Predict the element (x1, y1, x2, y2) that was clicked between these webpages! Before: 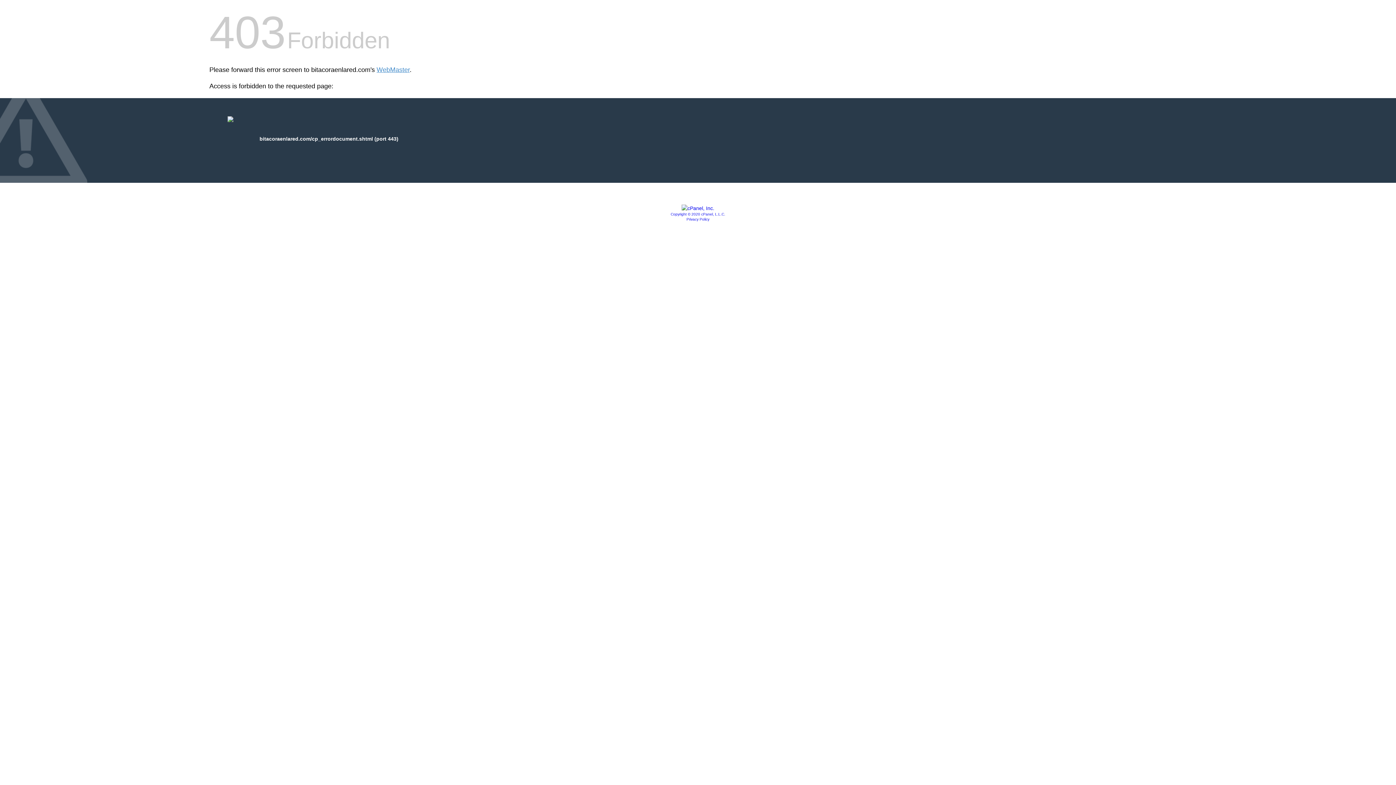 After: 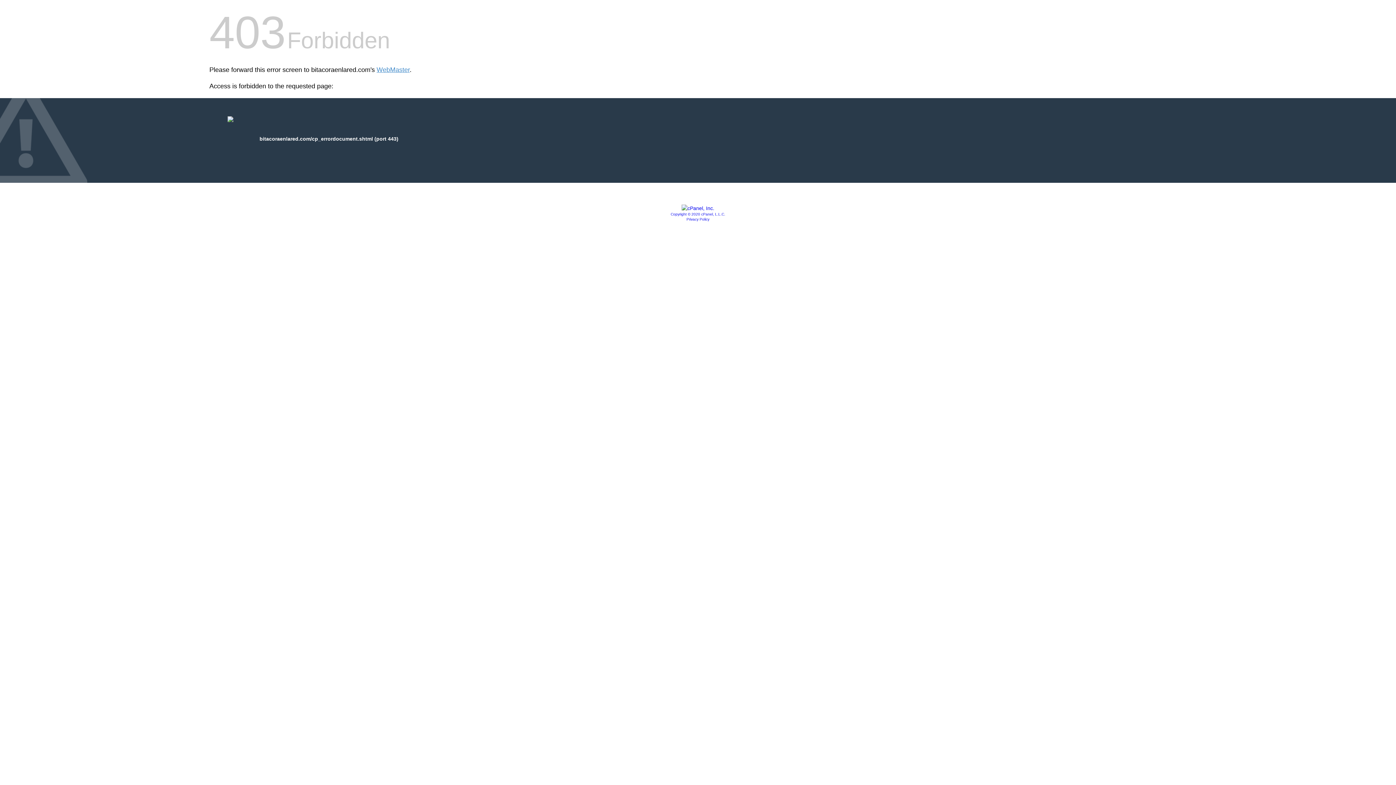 Action: bbox: (681, 205, 714, 211)